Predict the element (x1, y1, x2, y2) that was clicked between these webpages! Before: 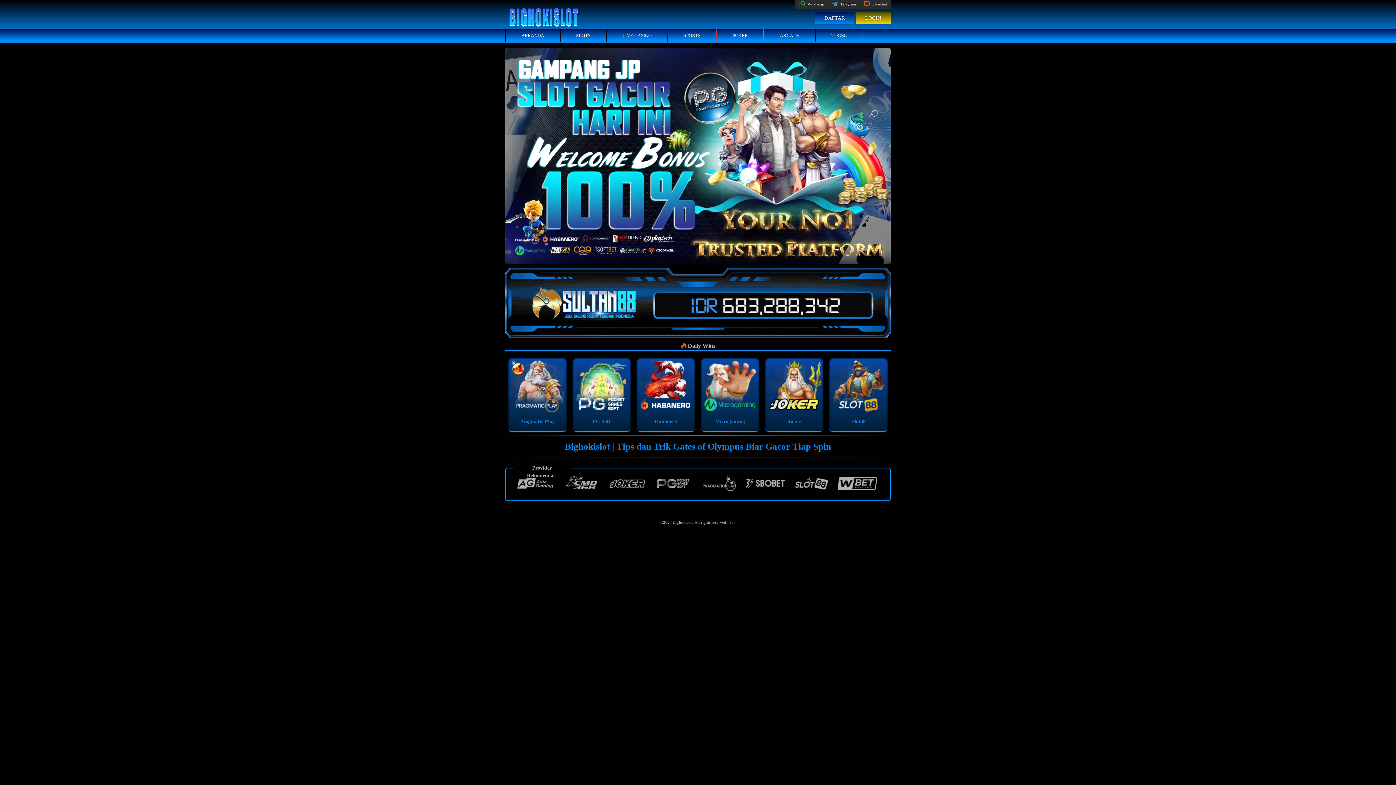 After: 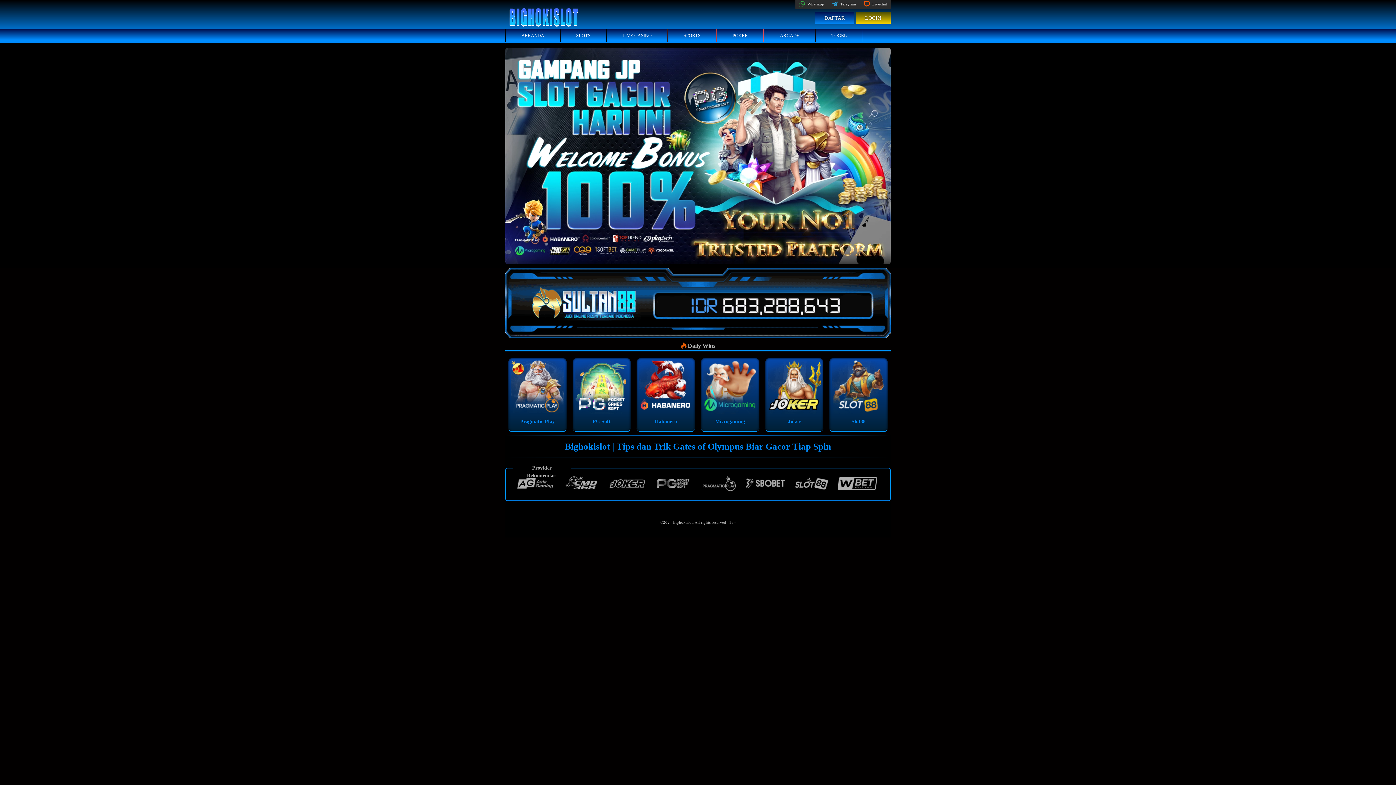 Action: label: Habanero bbox: (639, 360, 692, 429)